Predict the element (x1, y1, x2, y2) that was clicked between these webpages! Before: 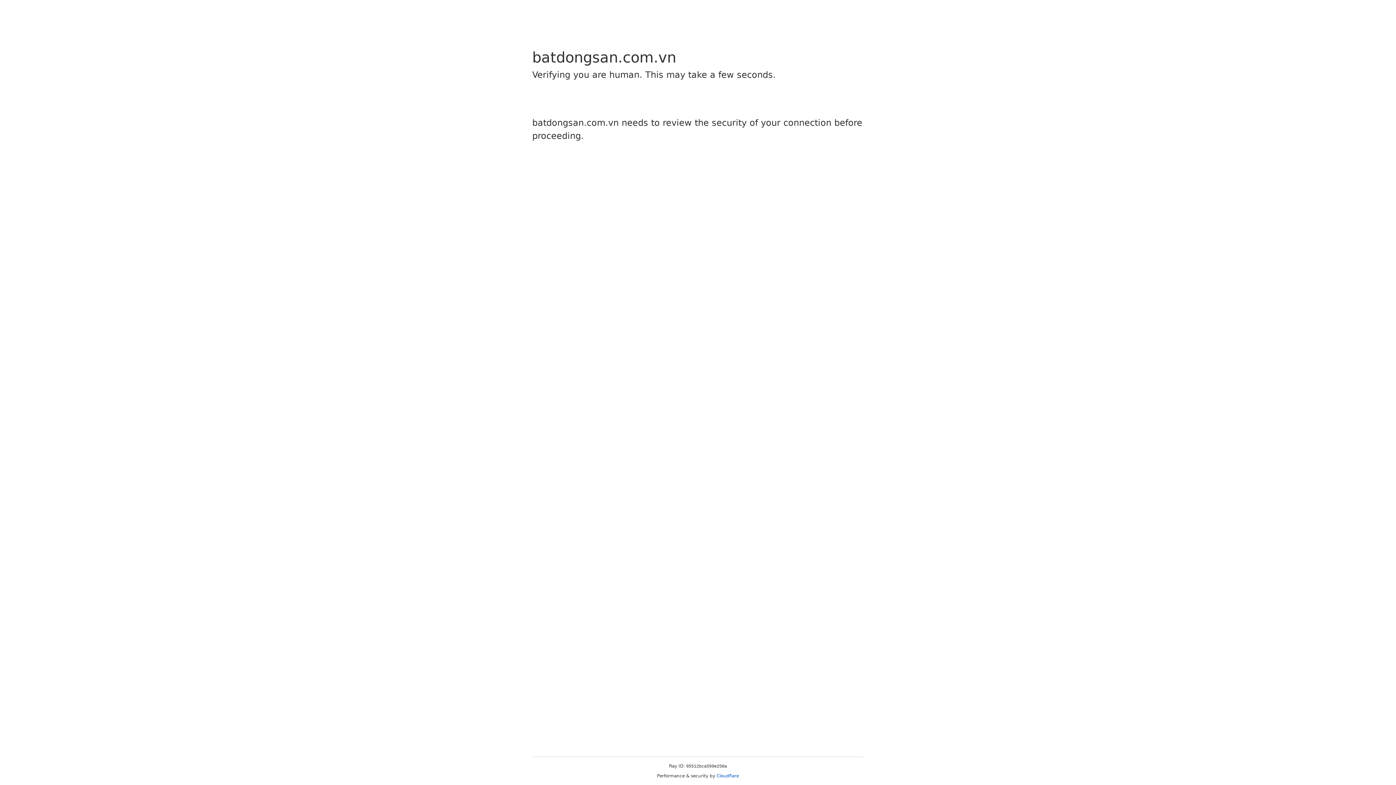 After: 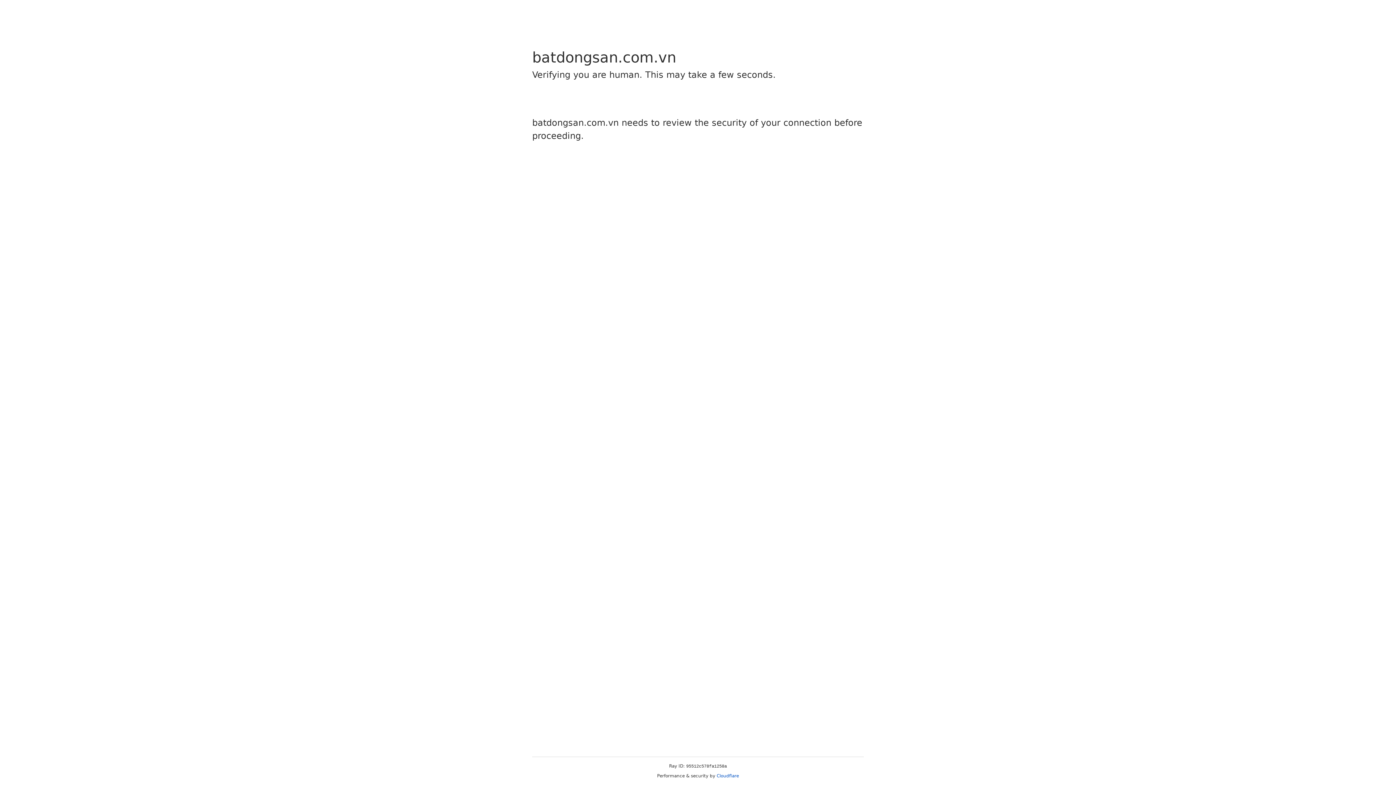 Action: bbox: (716, 773, 739, 778) label: Cloudflare